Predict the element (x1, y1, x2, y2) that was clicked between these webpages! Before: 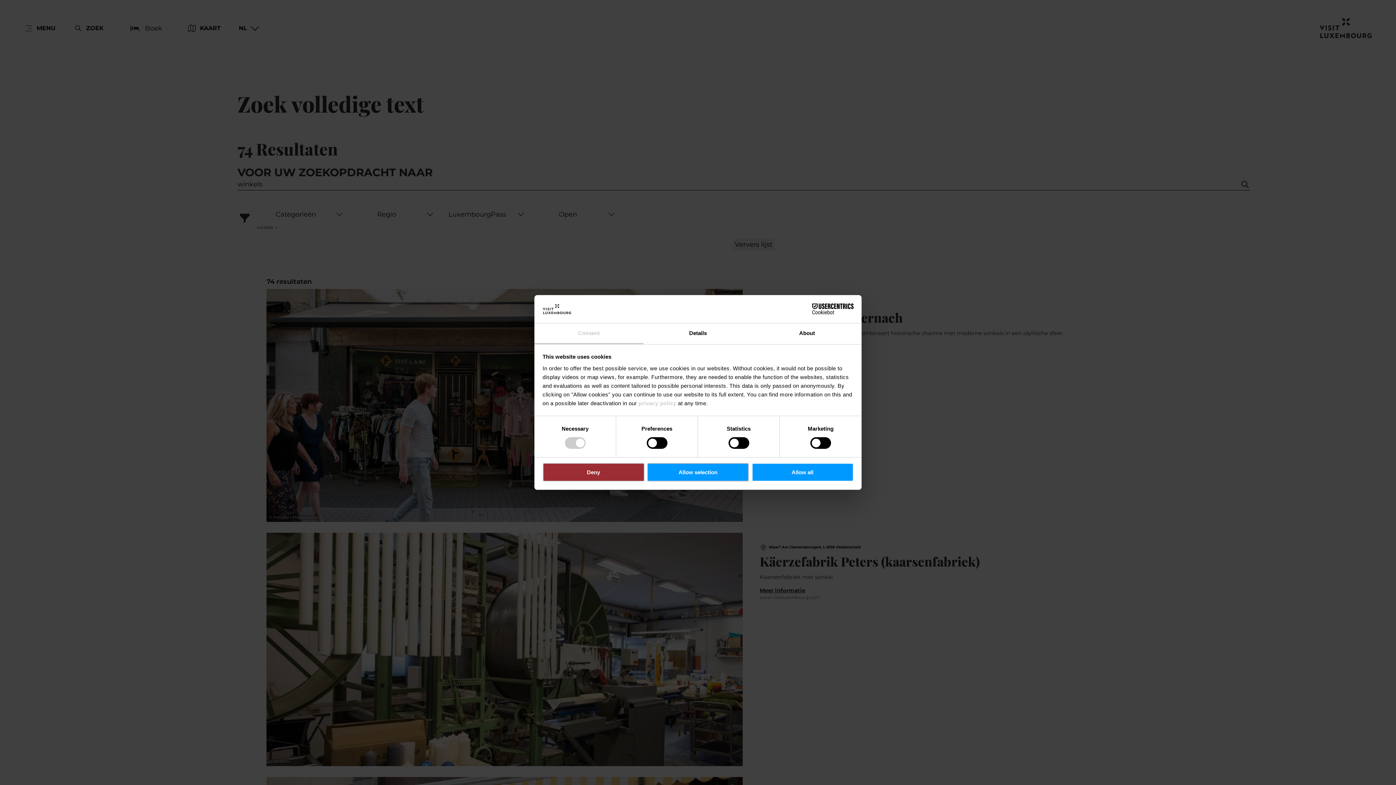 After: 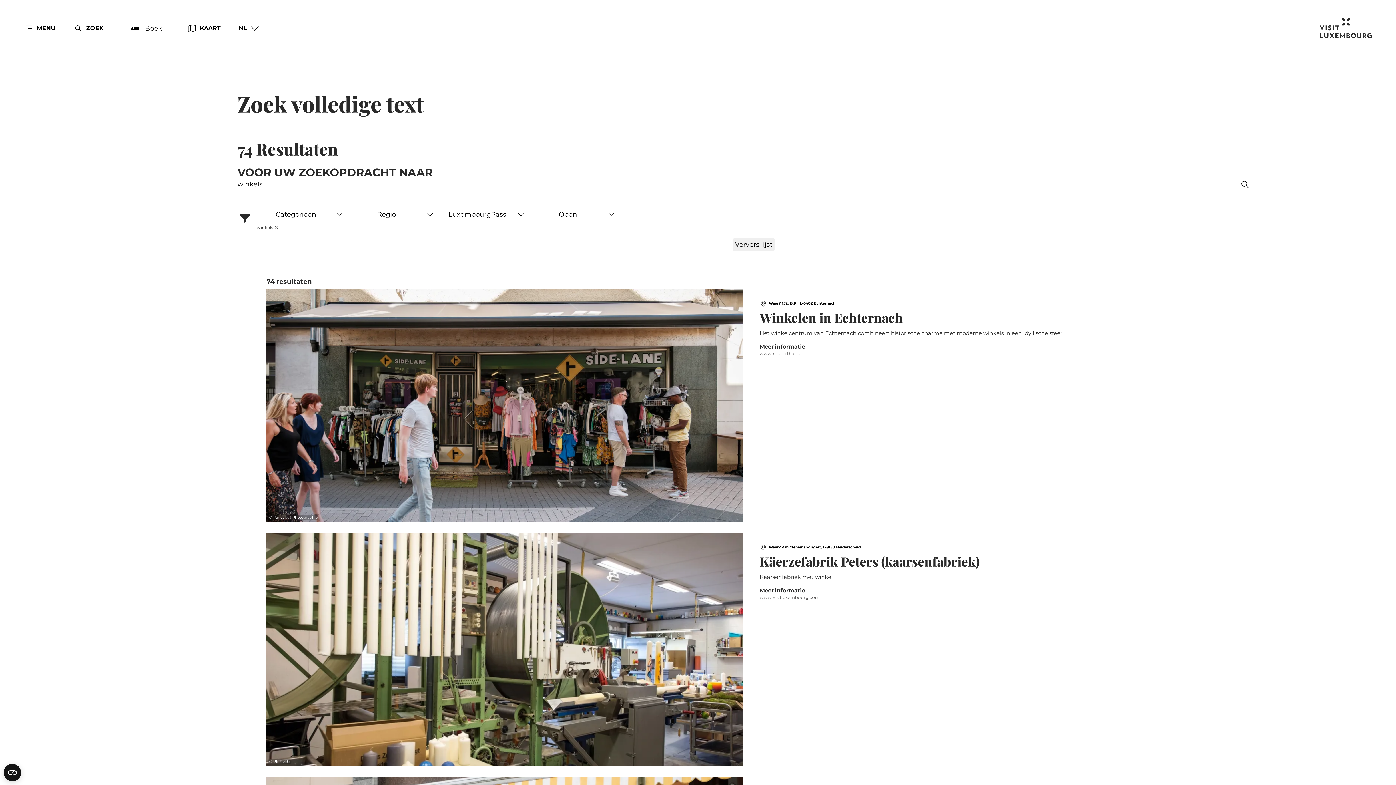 Action: label: Allow selection bbox: (647, 463, 749, 481)